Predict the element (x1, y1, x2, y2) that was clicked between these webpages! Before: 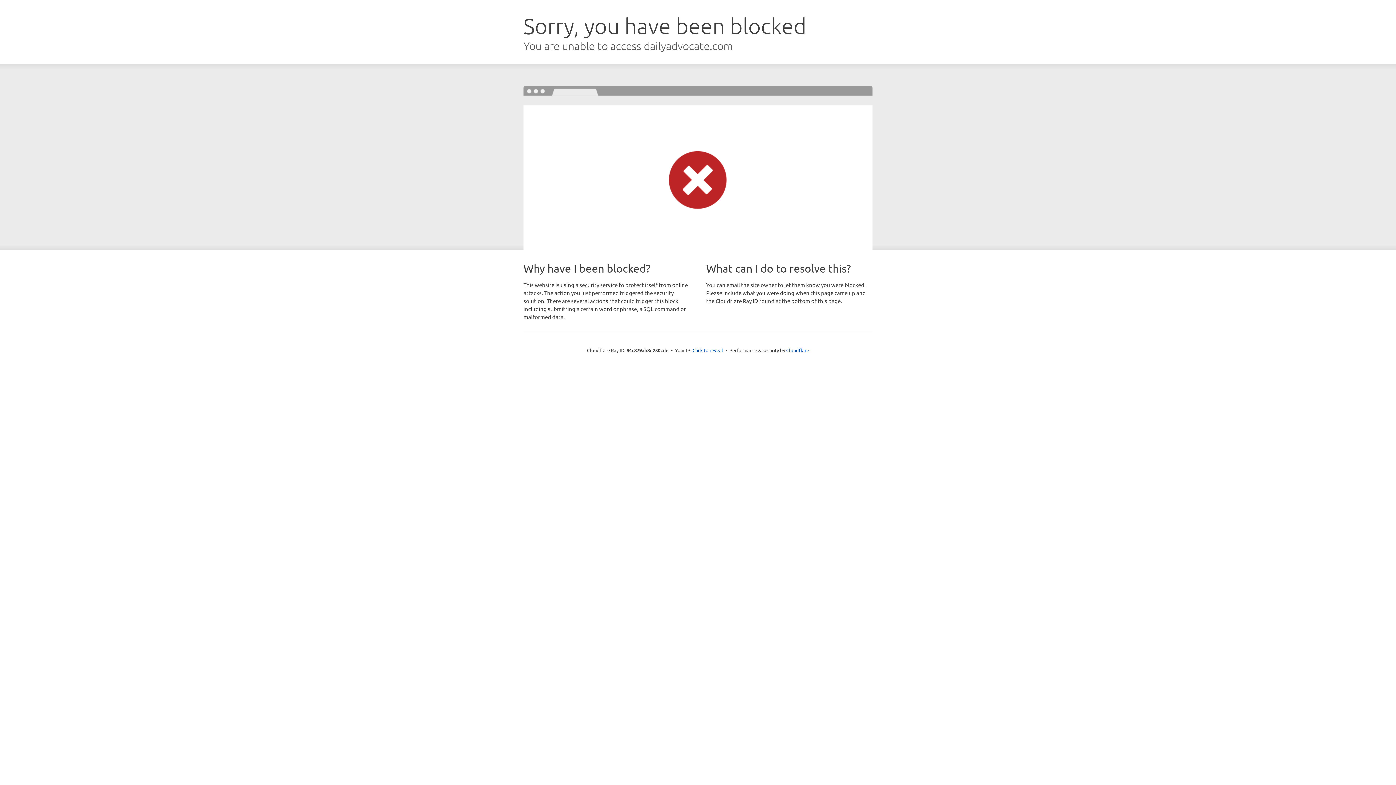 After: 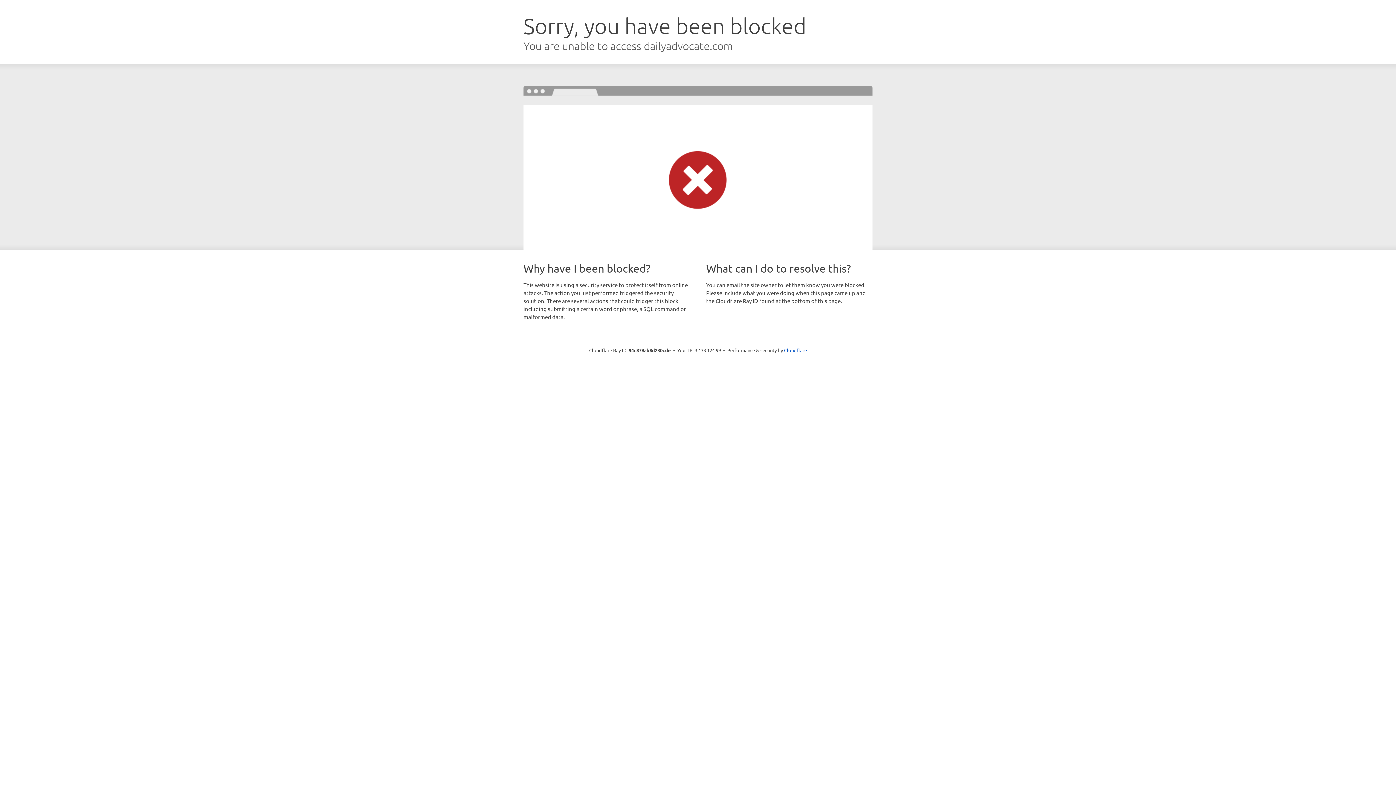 Action: bbox: (692, 346, 723, 353) label: Click to reveal